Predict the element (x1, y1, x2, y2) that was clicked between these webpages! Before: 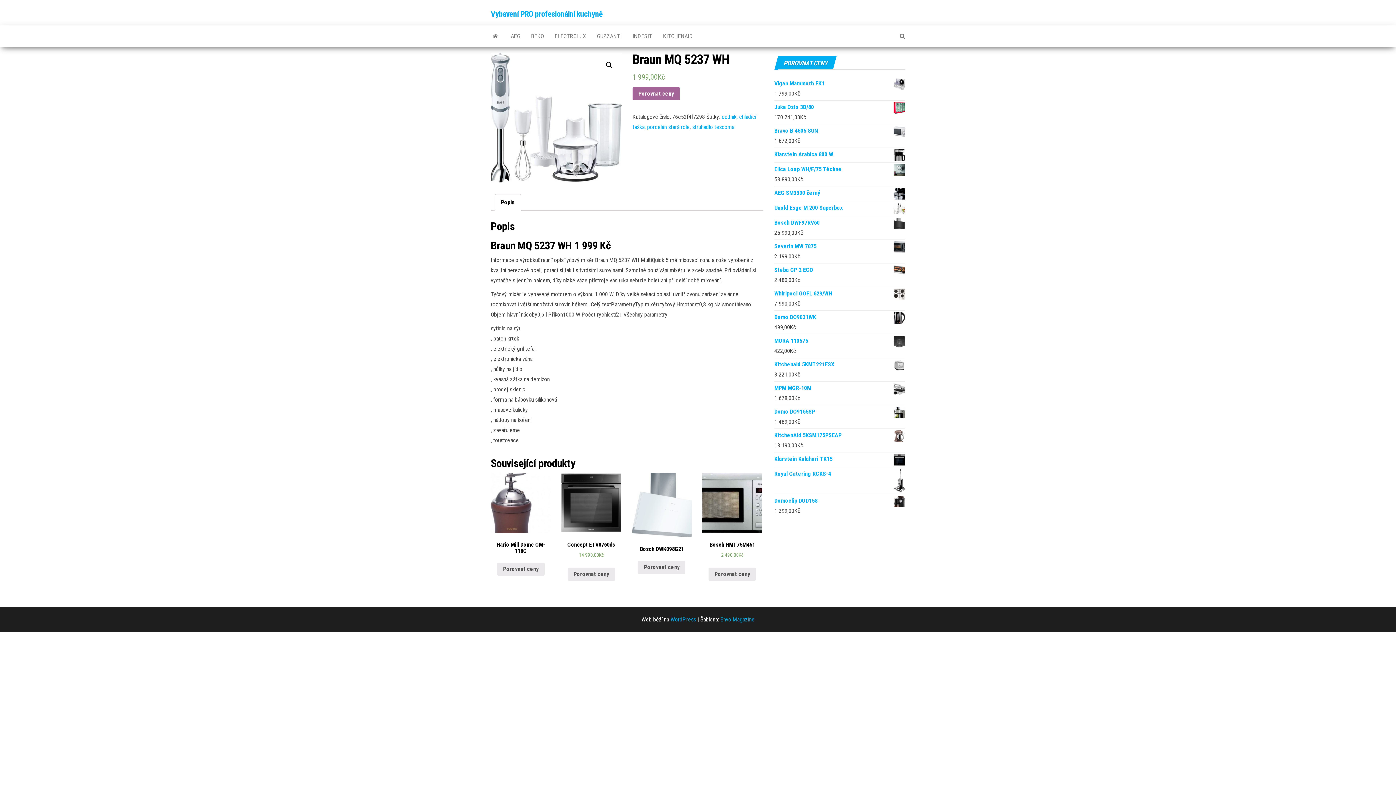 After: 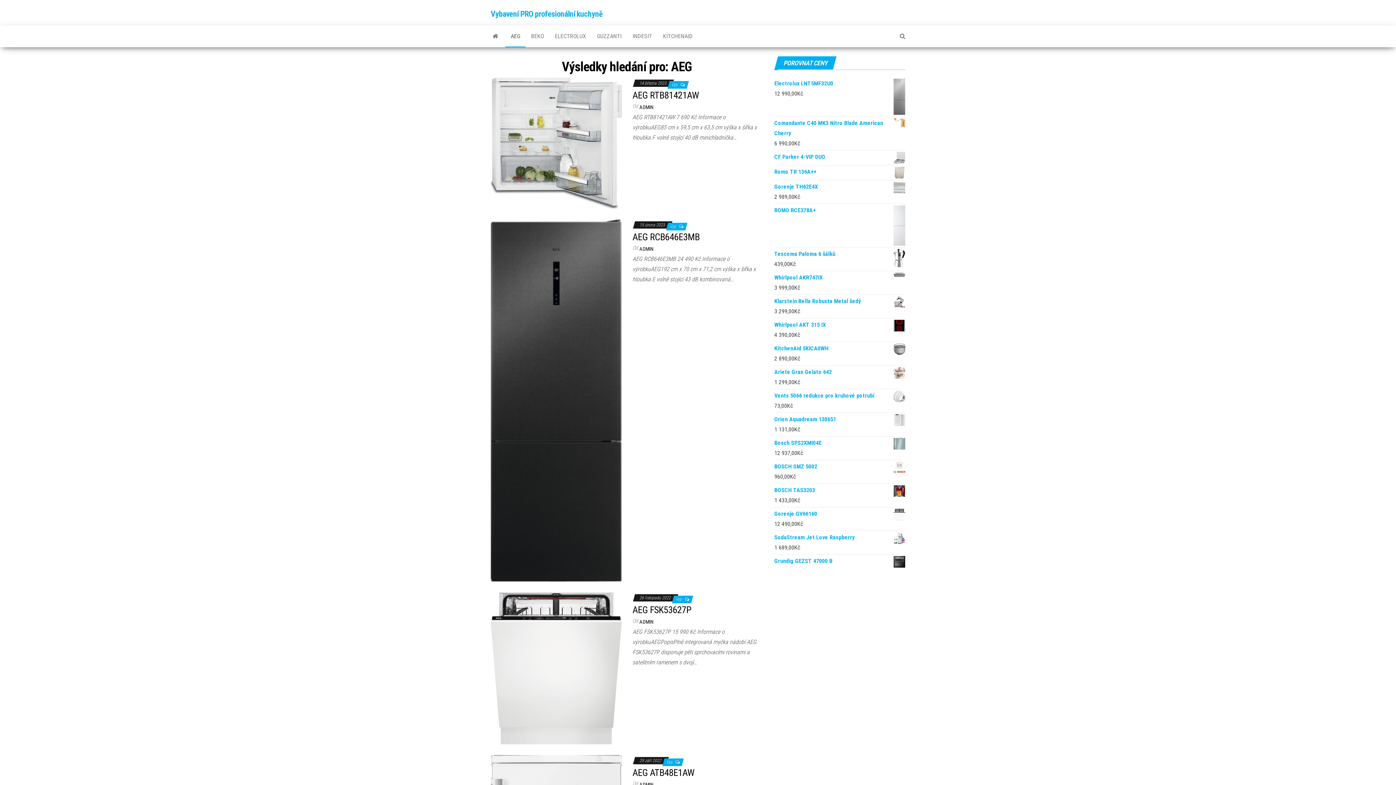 Action: bbox: (505, 25, 525, 47) label: AEG